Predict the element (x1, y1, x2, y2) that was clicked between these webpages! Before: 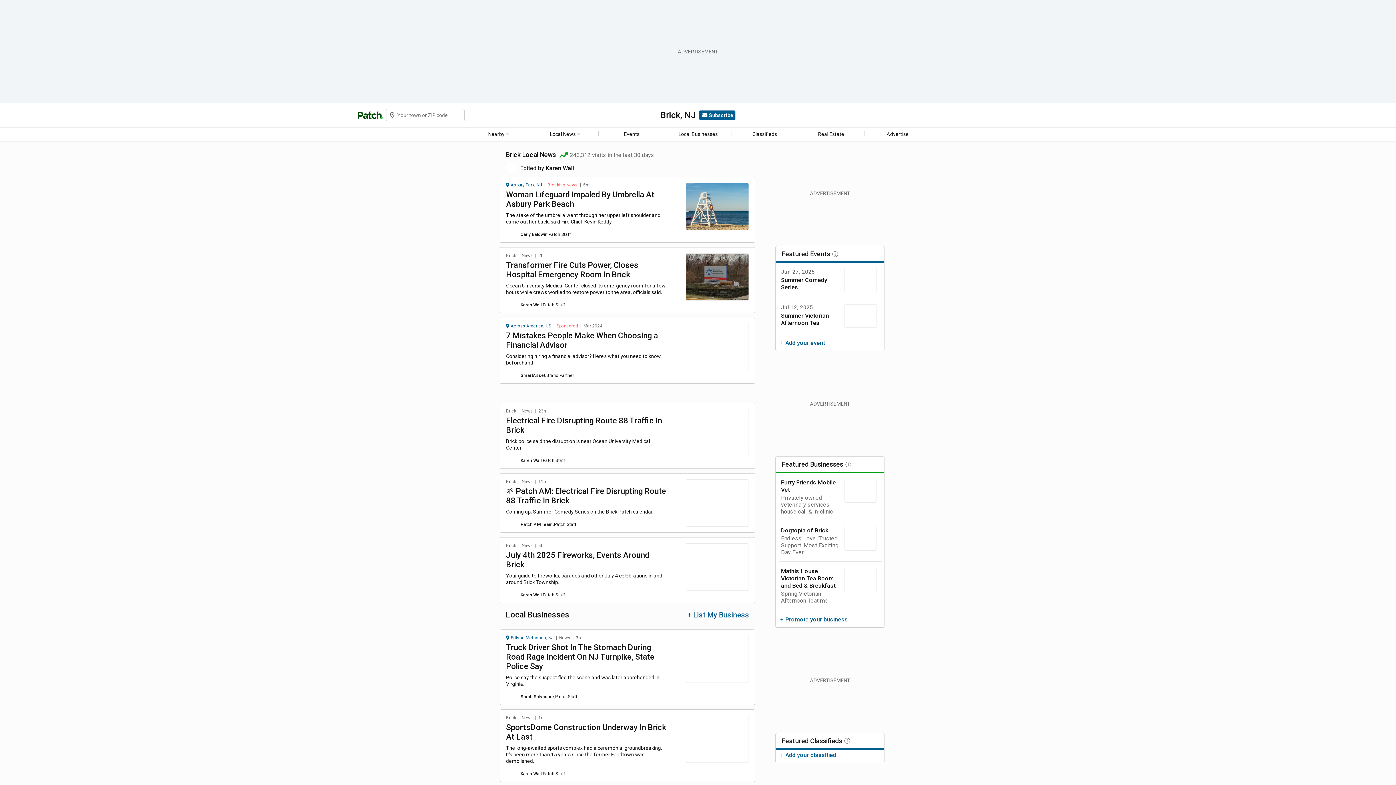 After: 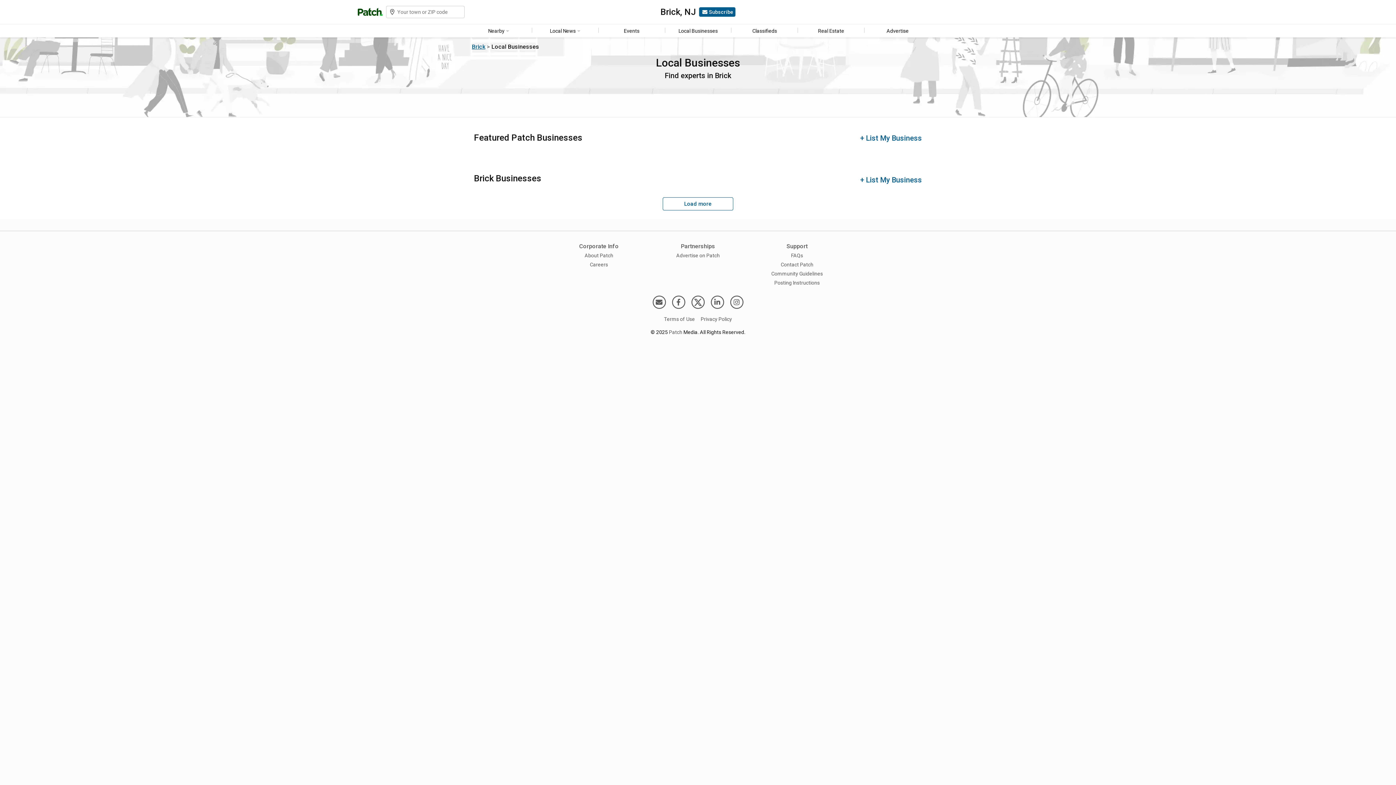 Action: label: Local Businesses bbox: (665, 129, 731, 139)